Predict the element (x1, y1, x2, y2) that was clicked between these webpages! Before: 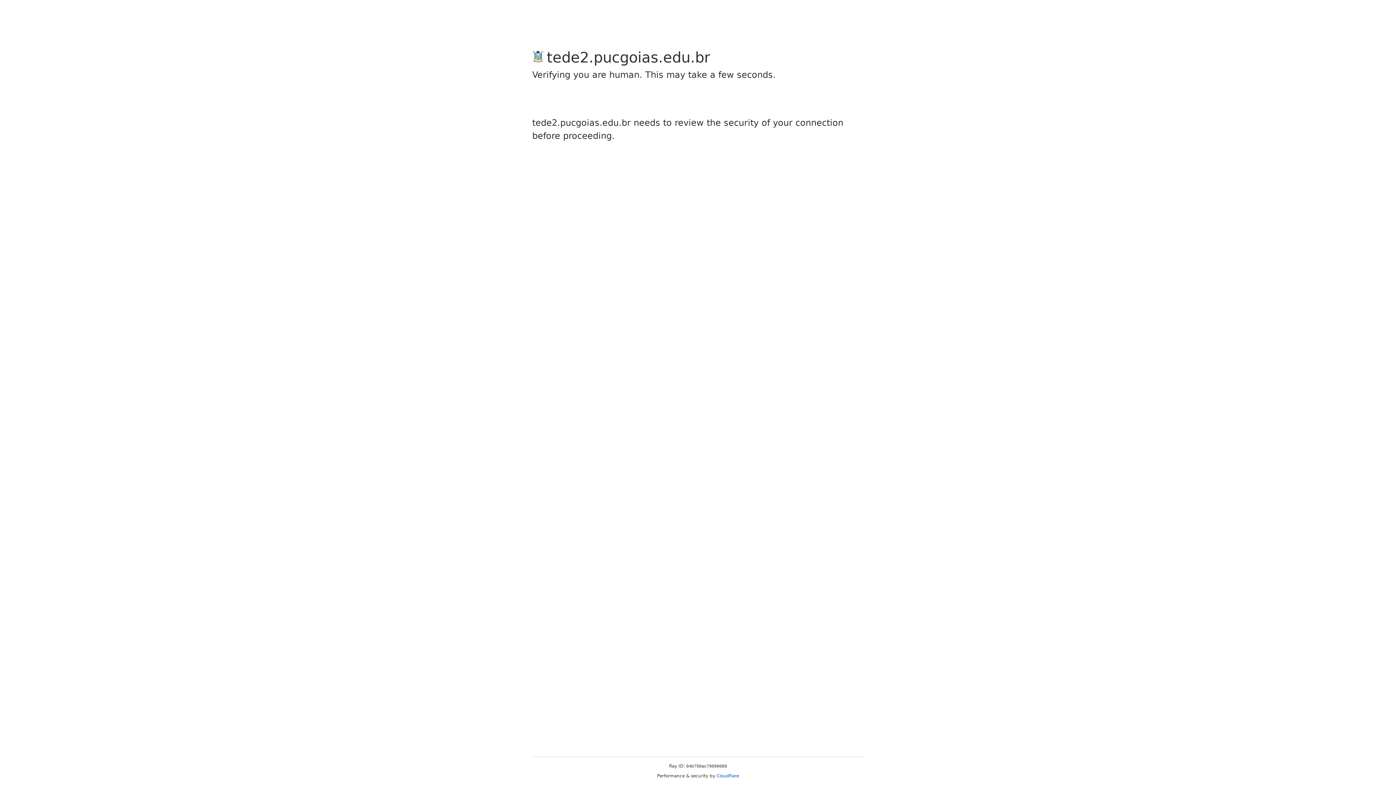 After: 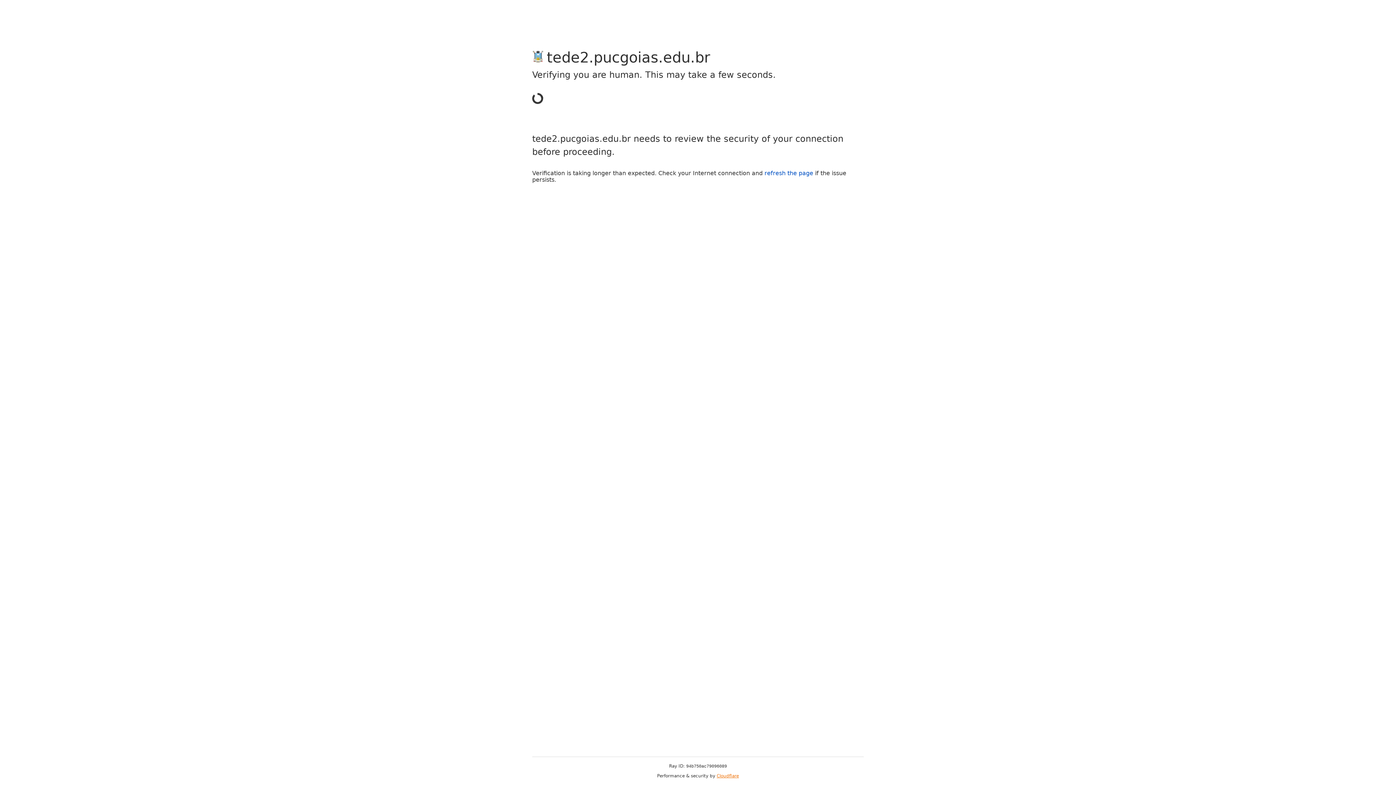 Action: bbox: (716, 773, 739, 778) label: Cloudflare